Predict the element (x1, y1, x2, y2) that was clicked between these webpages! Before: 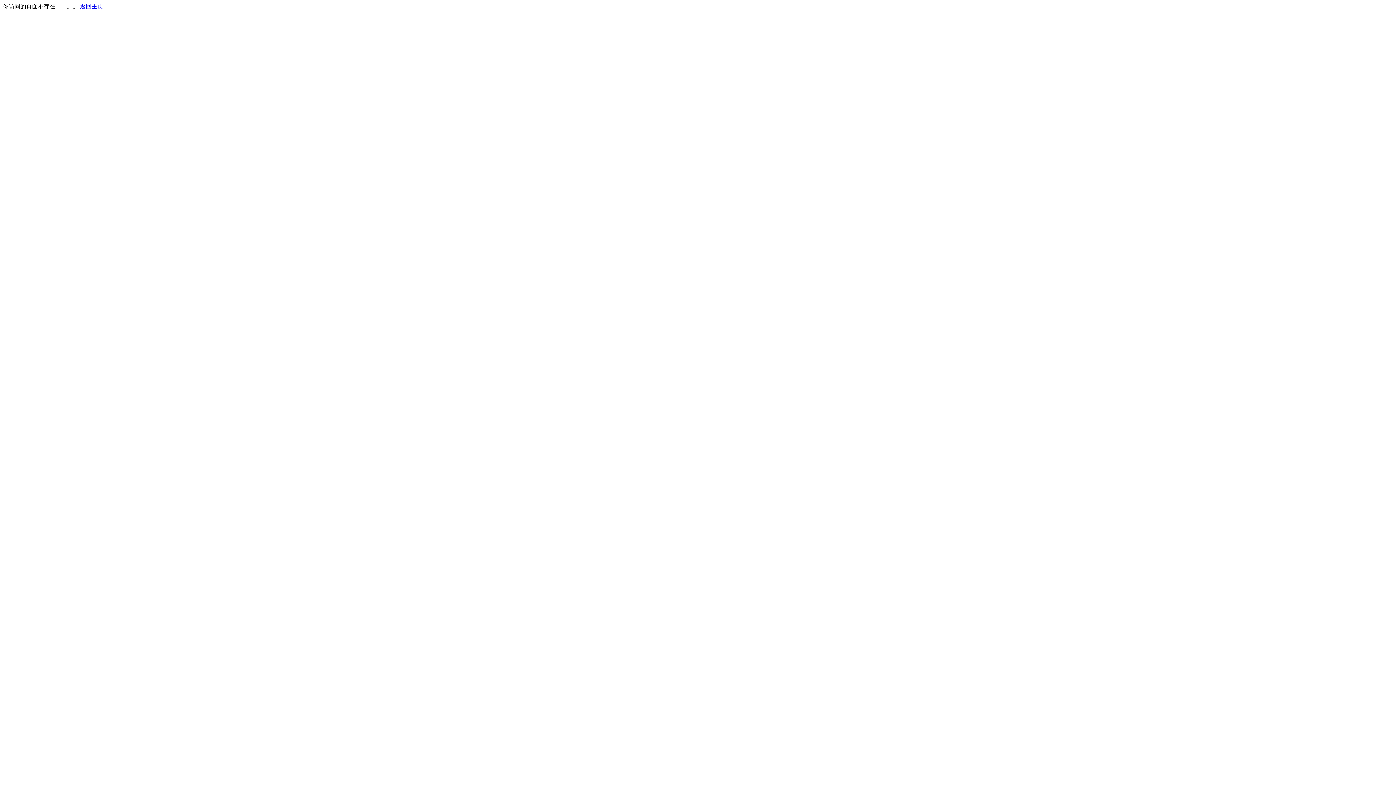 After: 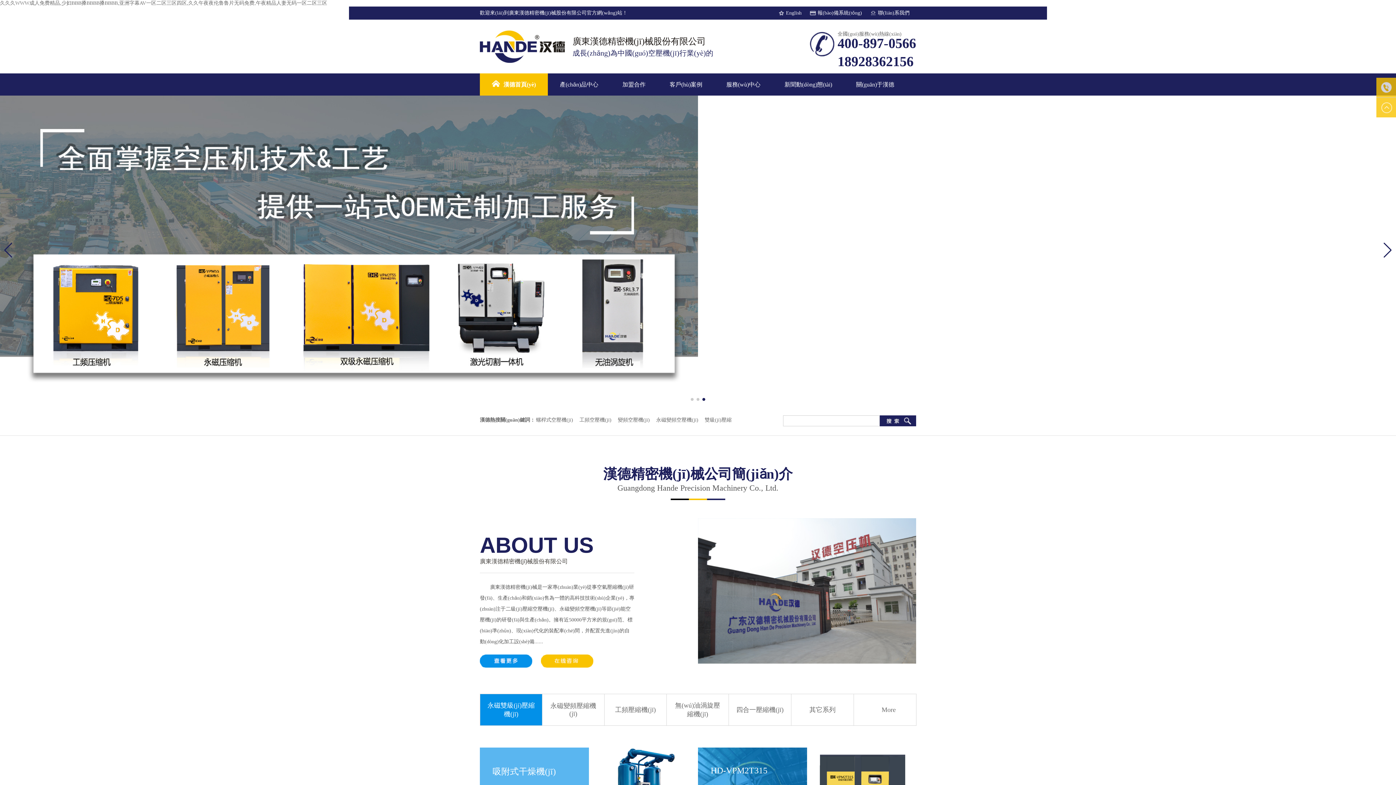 Action: label: 返回主页 bbox: (80, 3, 103, 9)